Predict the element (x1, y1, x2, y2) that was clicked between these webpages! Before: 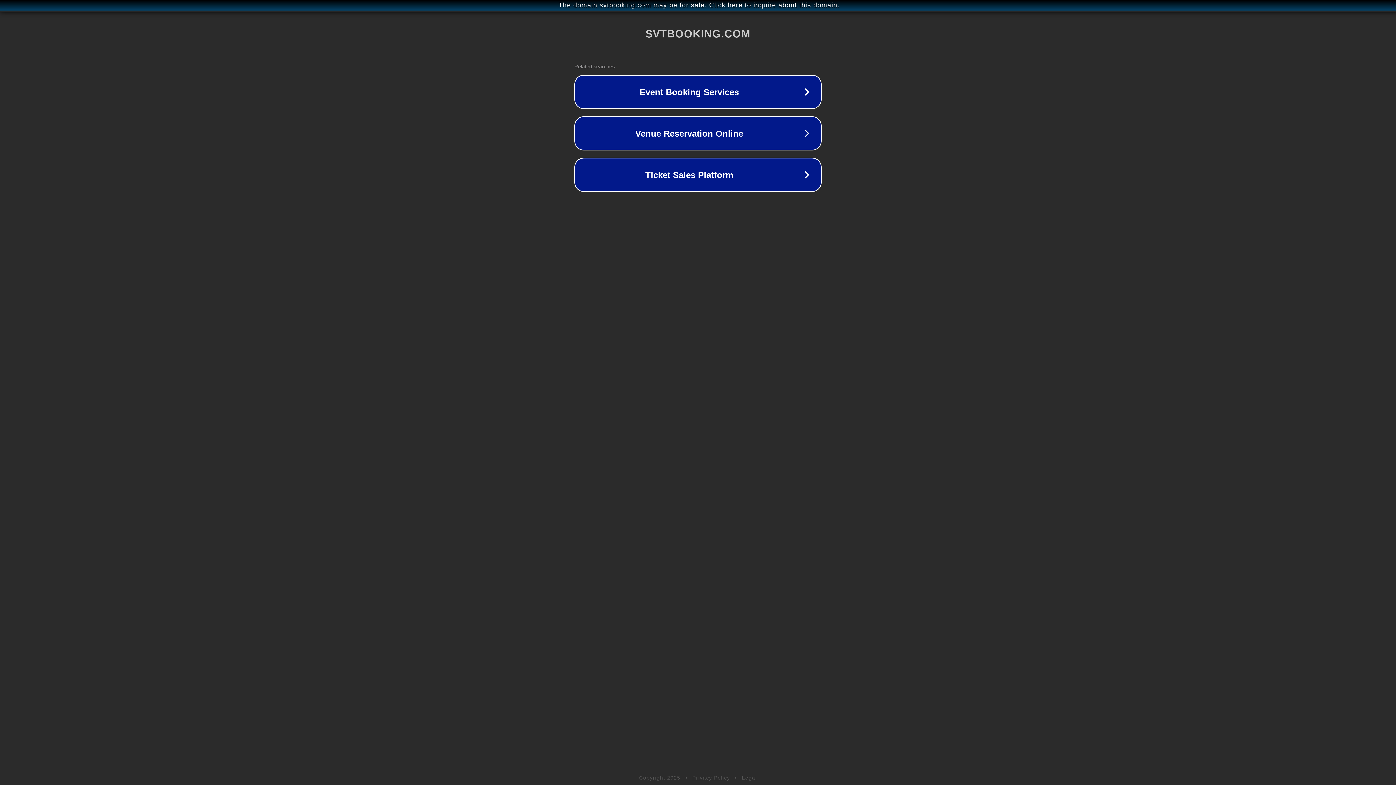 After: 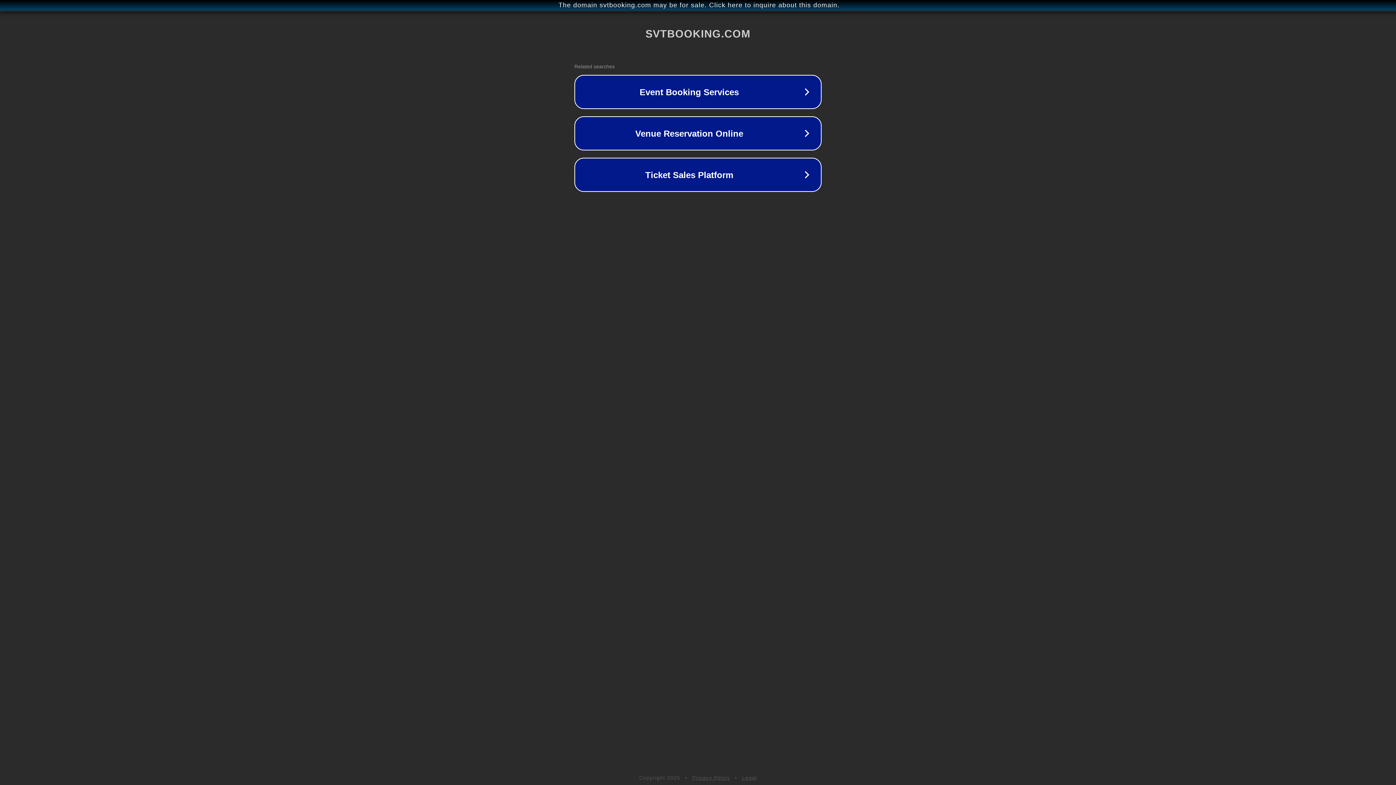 Action: bbox: (692, 775, 730, 781) label: Privacy Policy